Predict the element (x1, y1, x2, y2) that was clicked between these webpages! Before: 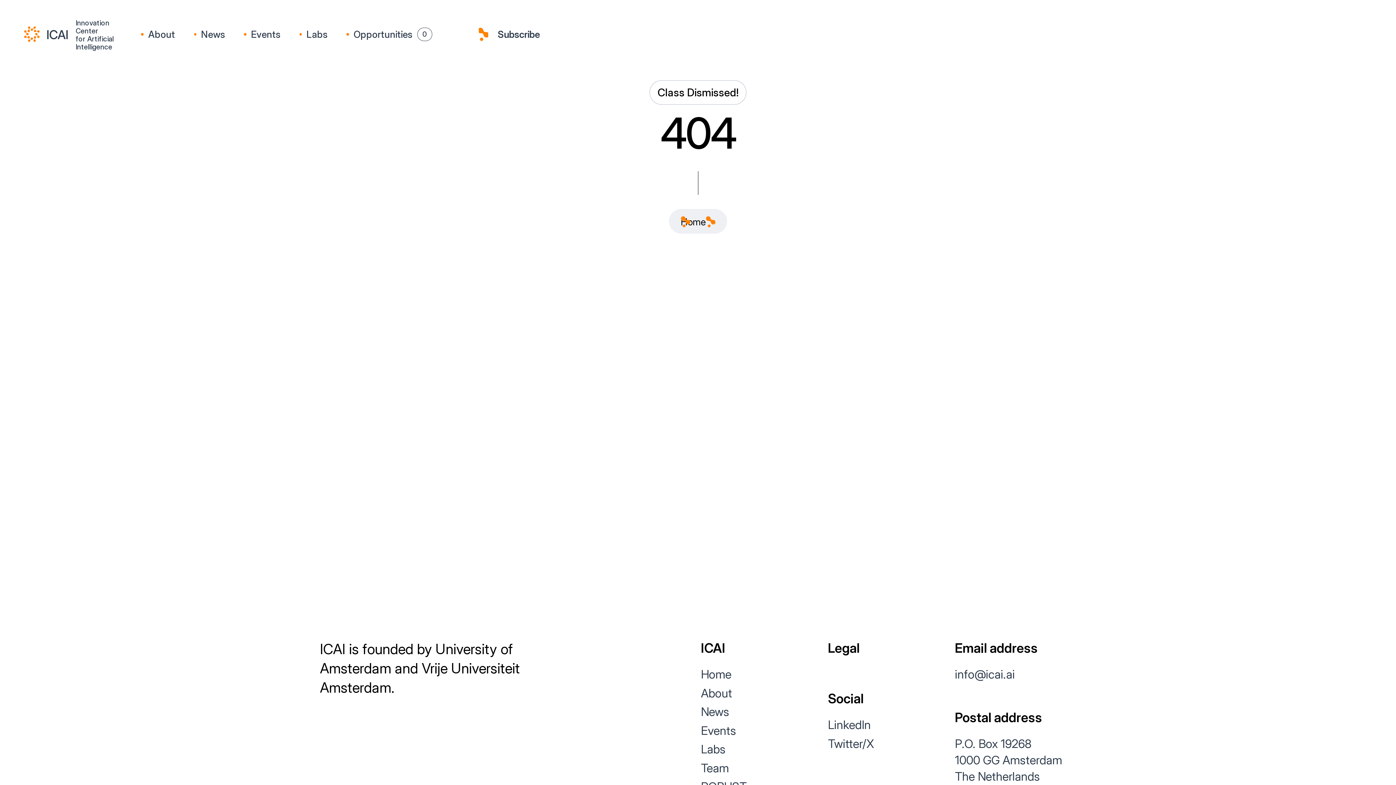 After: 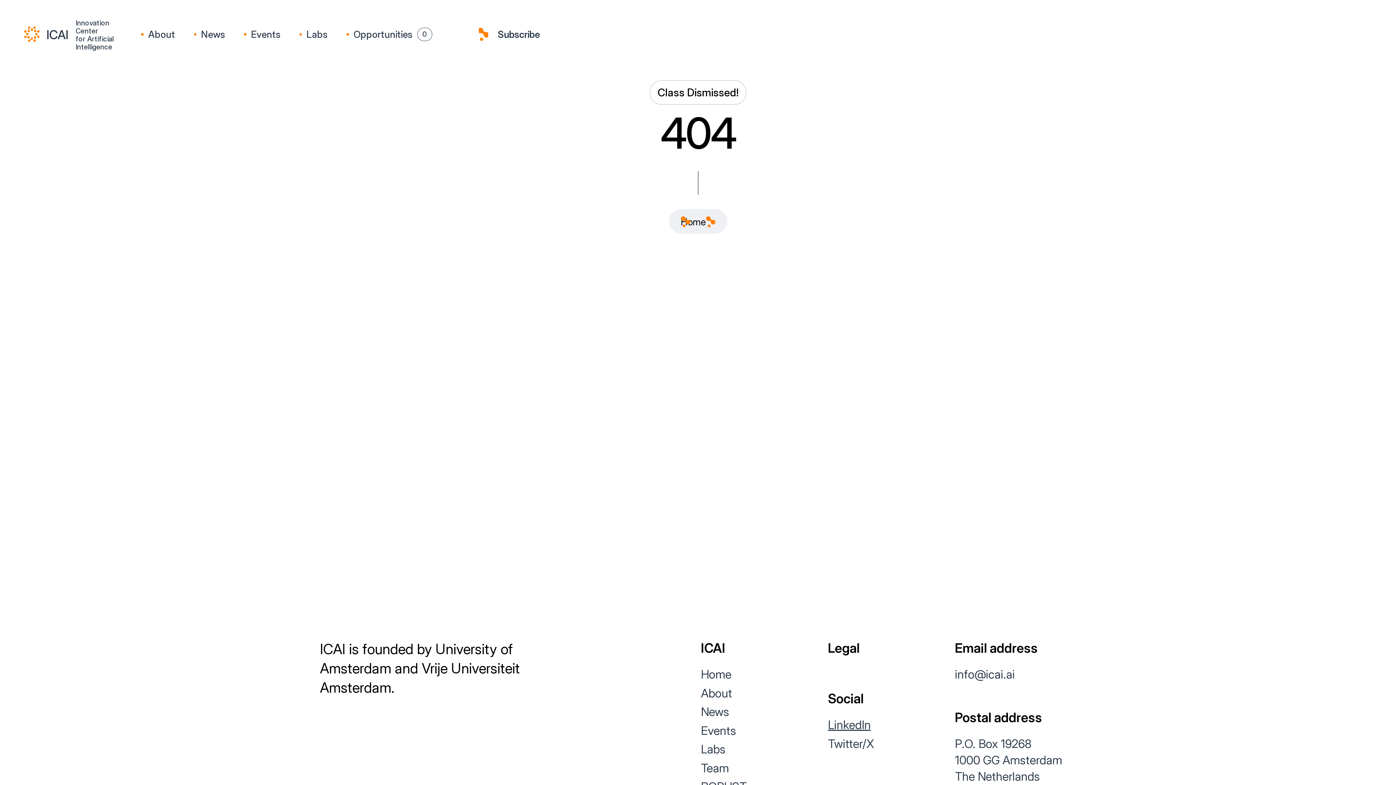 Action: bbox: (828, 717, 949, 733) label: LinkedIn